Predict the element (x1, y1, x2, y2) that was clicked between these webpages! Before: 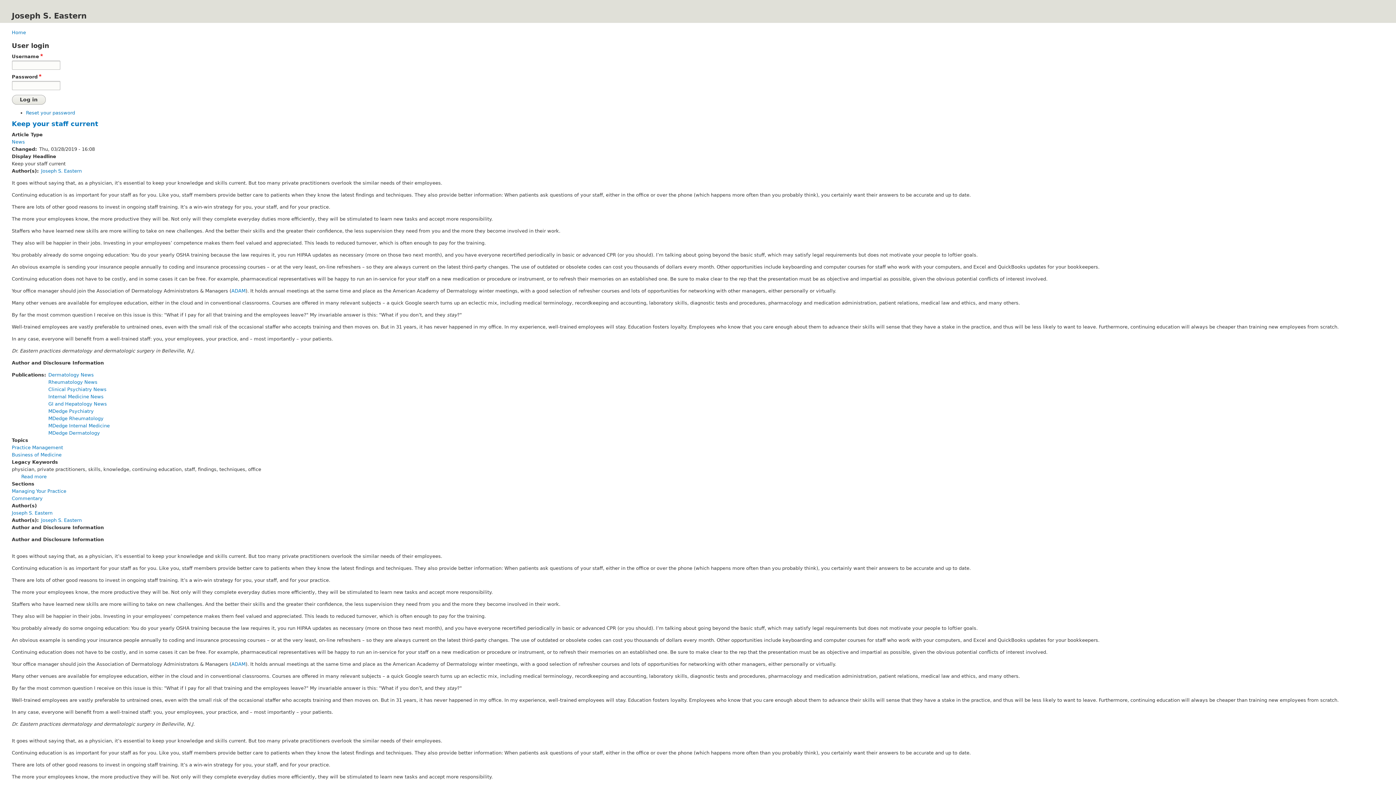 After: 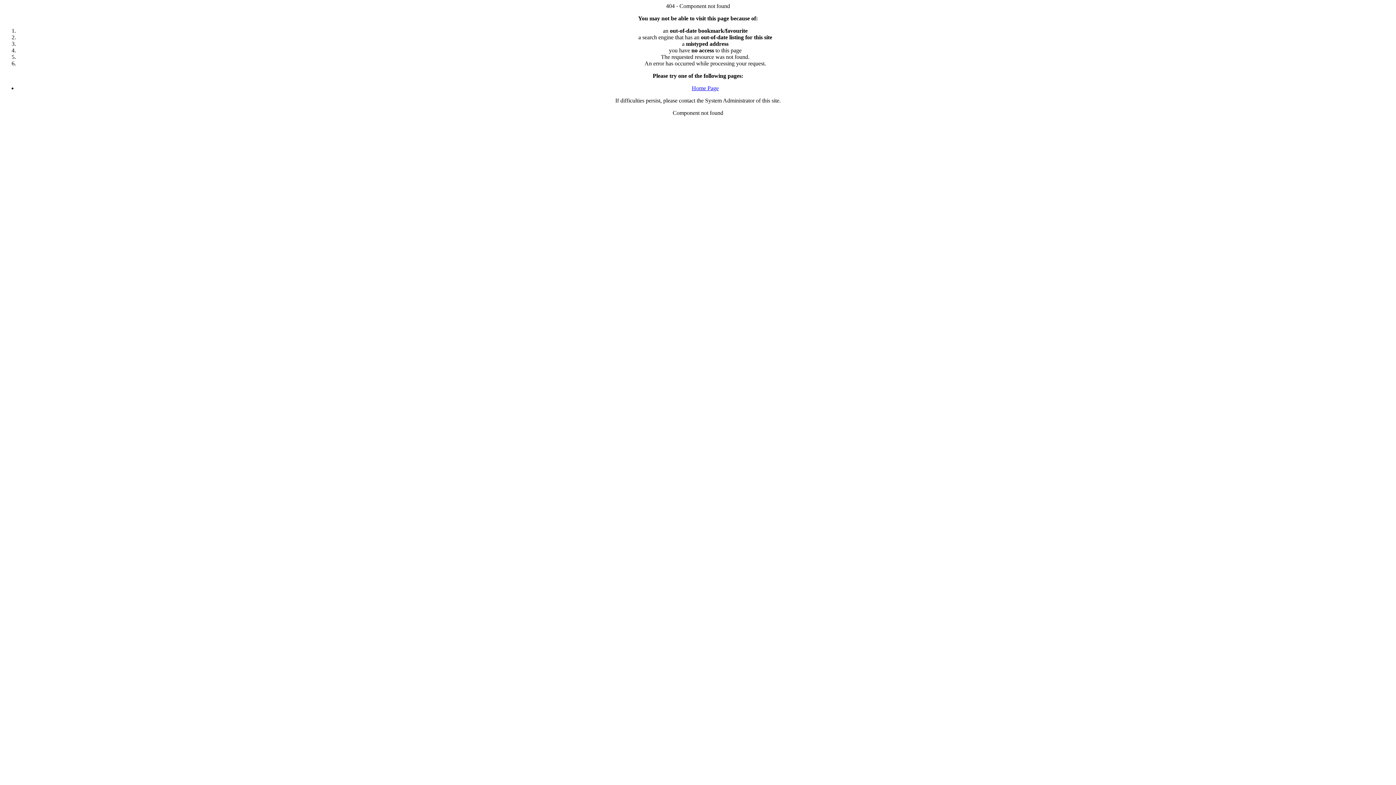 Action: label: ADAM bbox: (231, 288, 245, 293)